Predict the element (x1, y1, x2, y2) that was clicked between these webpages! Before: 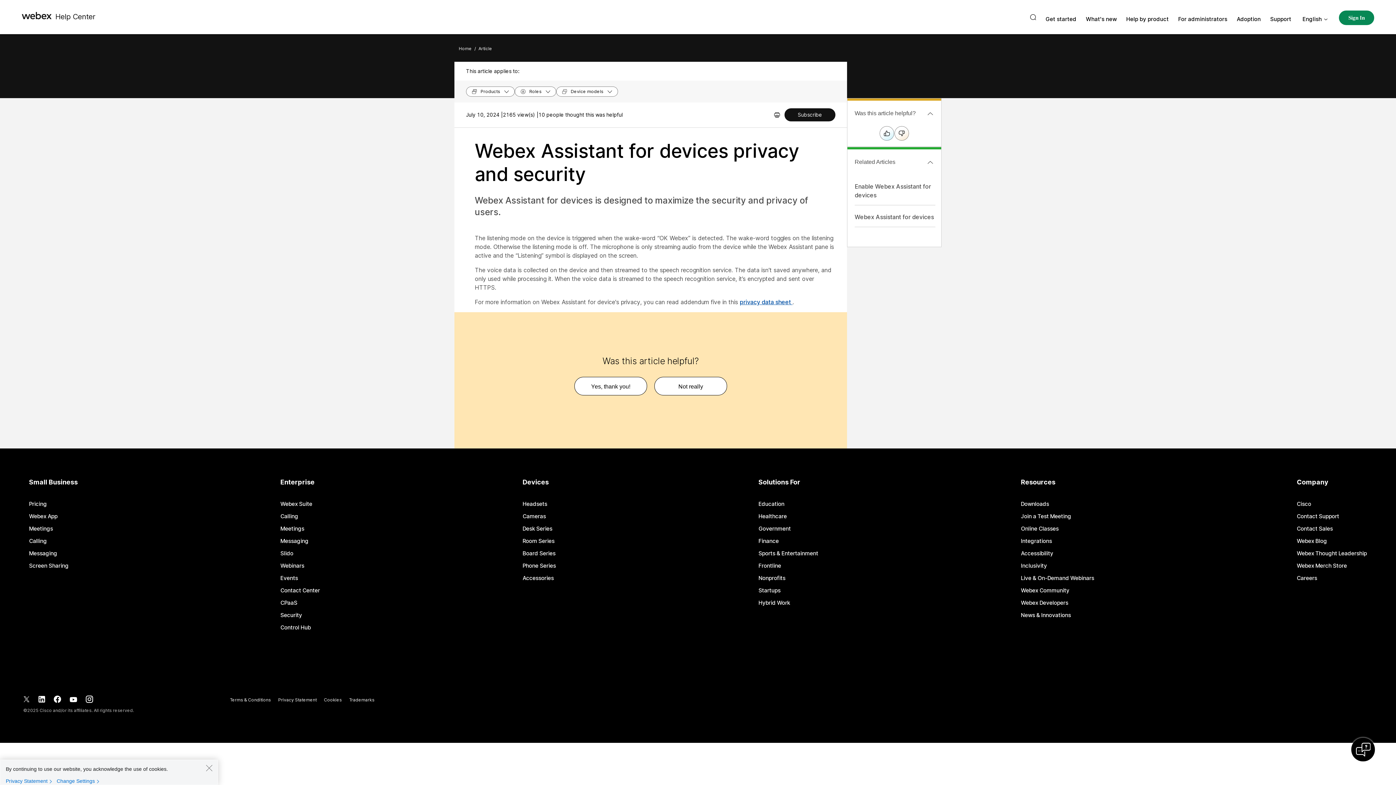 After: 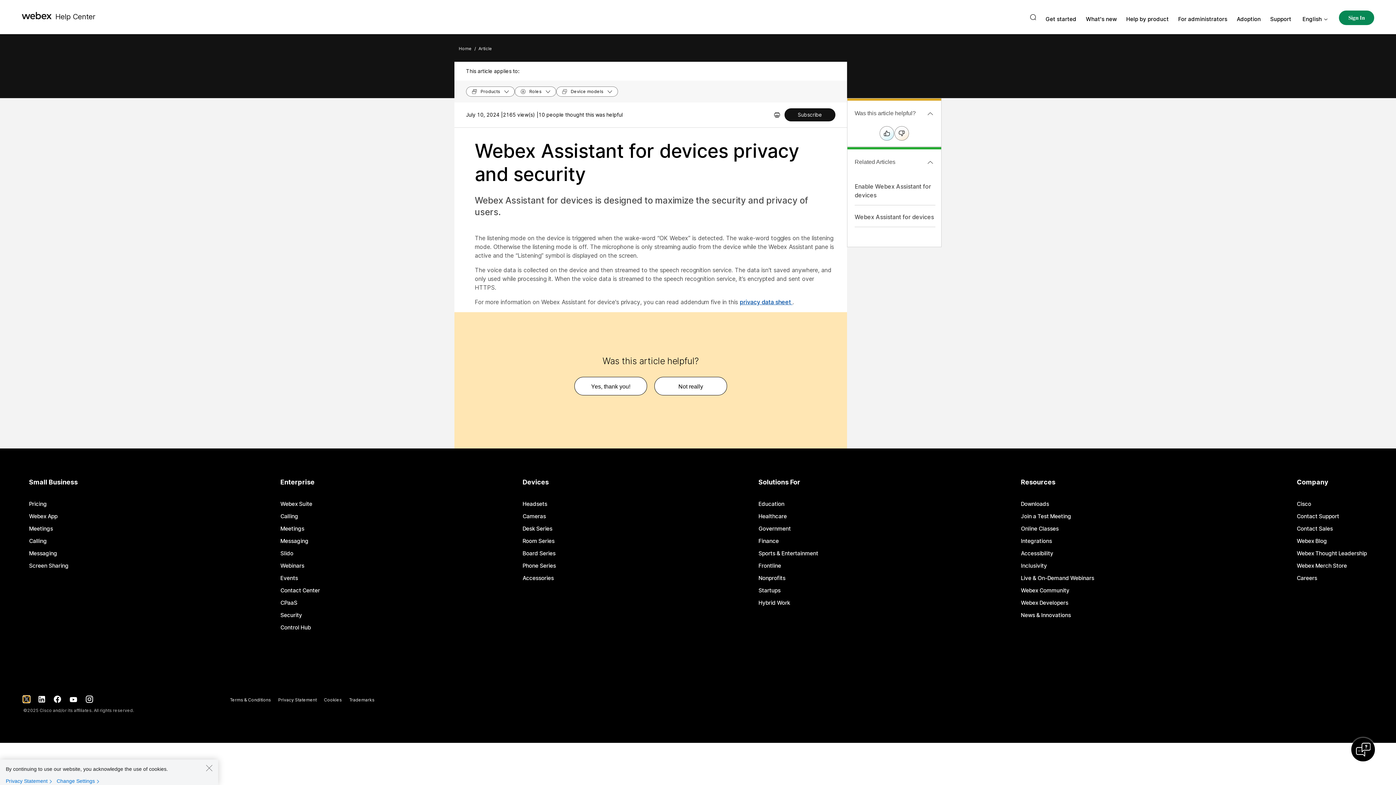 Action: bbox: (23, 696, 29, 702)